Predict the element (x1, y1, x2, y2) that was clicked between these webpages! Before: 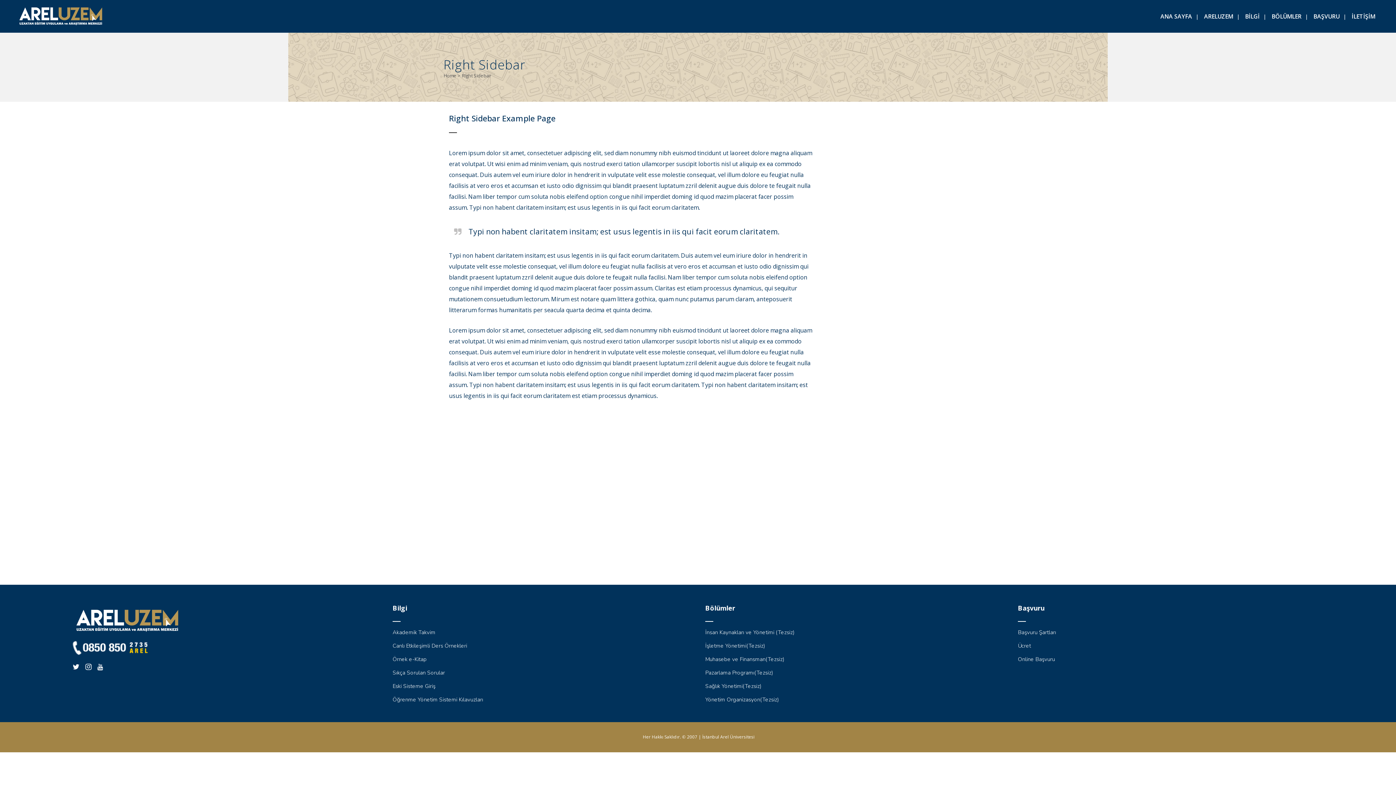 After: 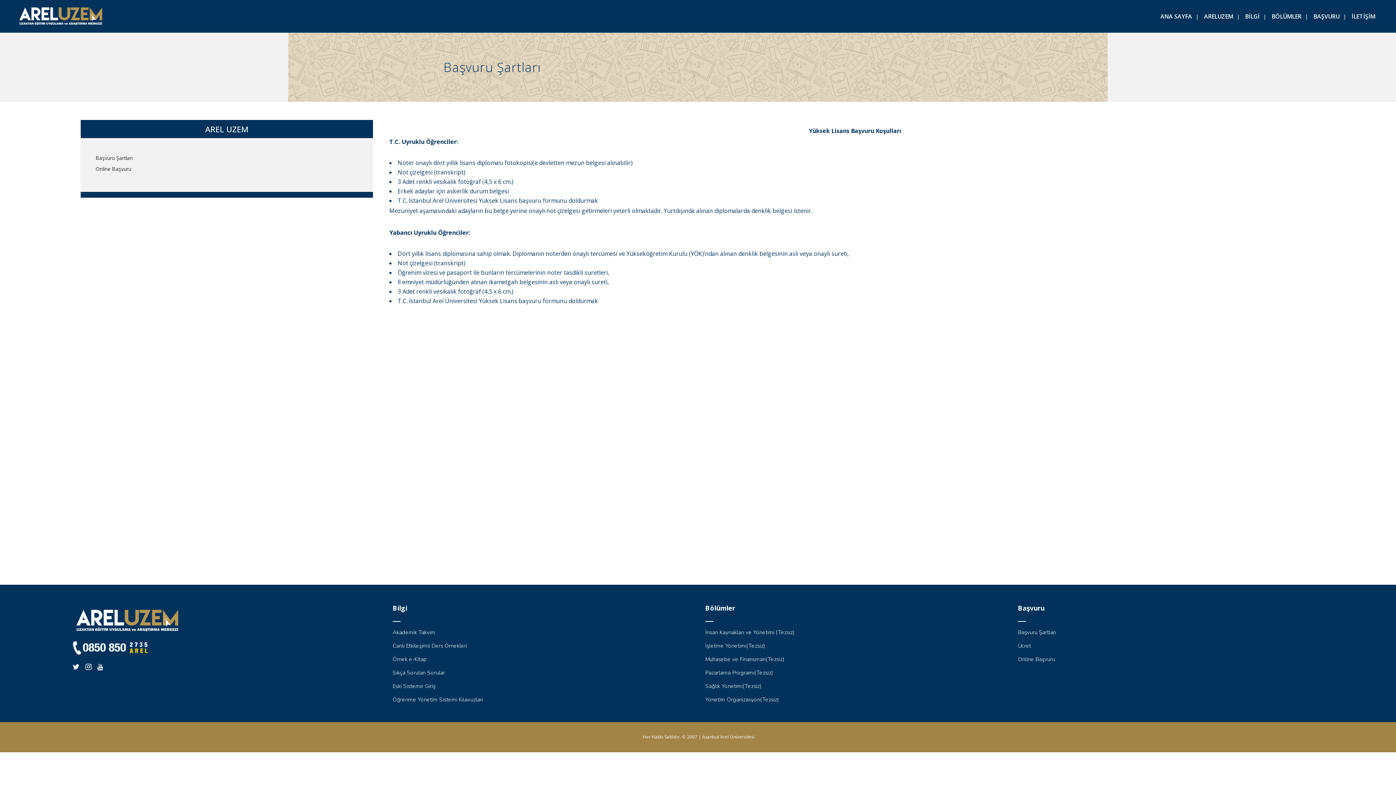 Action: label: Başvuru Şartları bbox: (1018, 629, 1056, 636)